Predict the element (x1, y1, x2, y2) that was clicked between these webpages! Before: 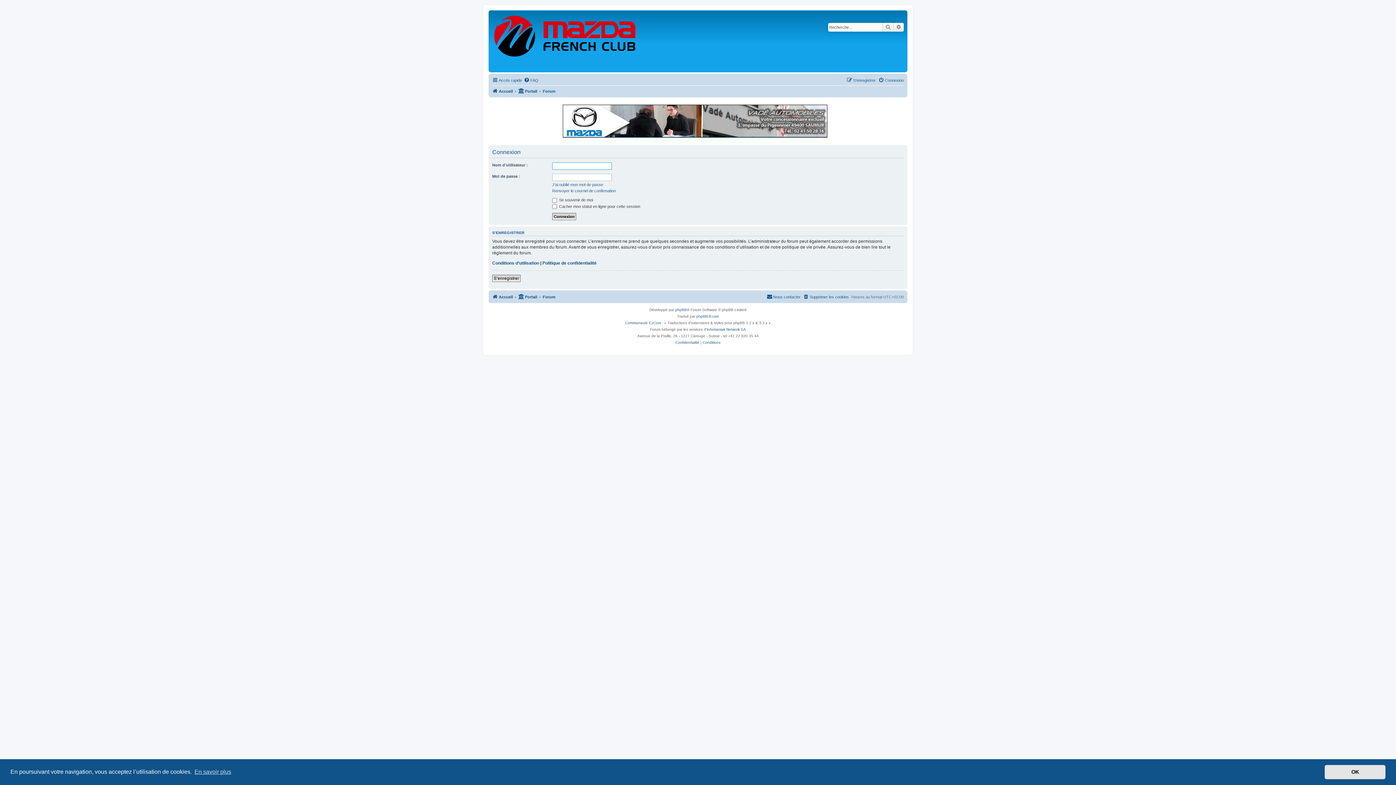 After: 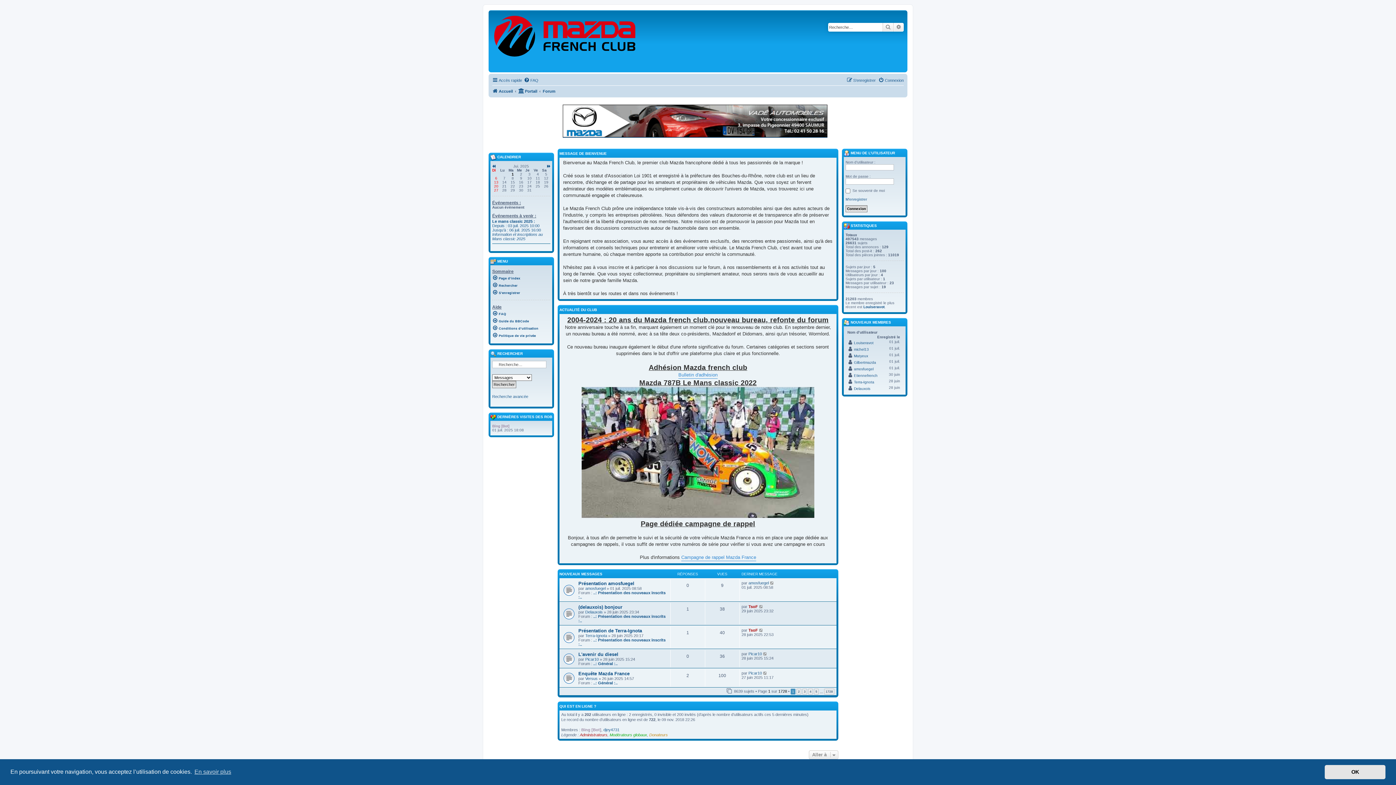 Action: label: Portail bbox: (518, 86, 537, 95)